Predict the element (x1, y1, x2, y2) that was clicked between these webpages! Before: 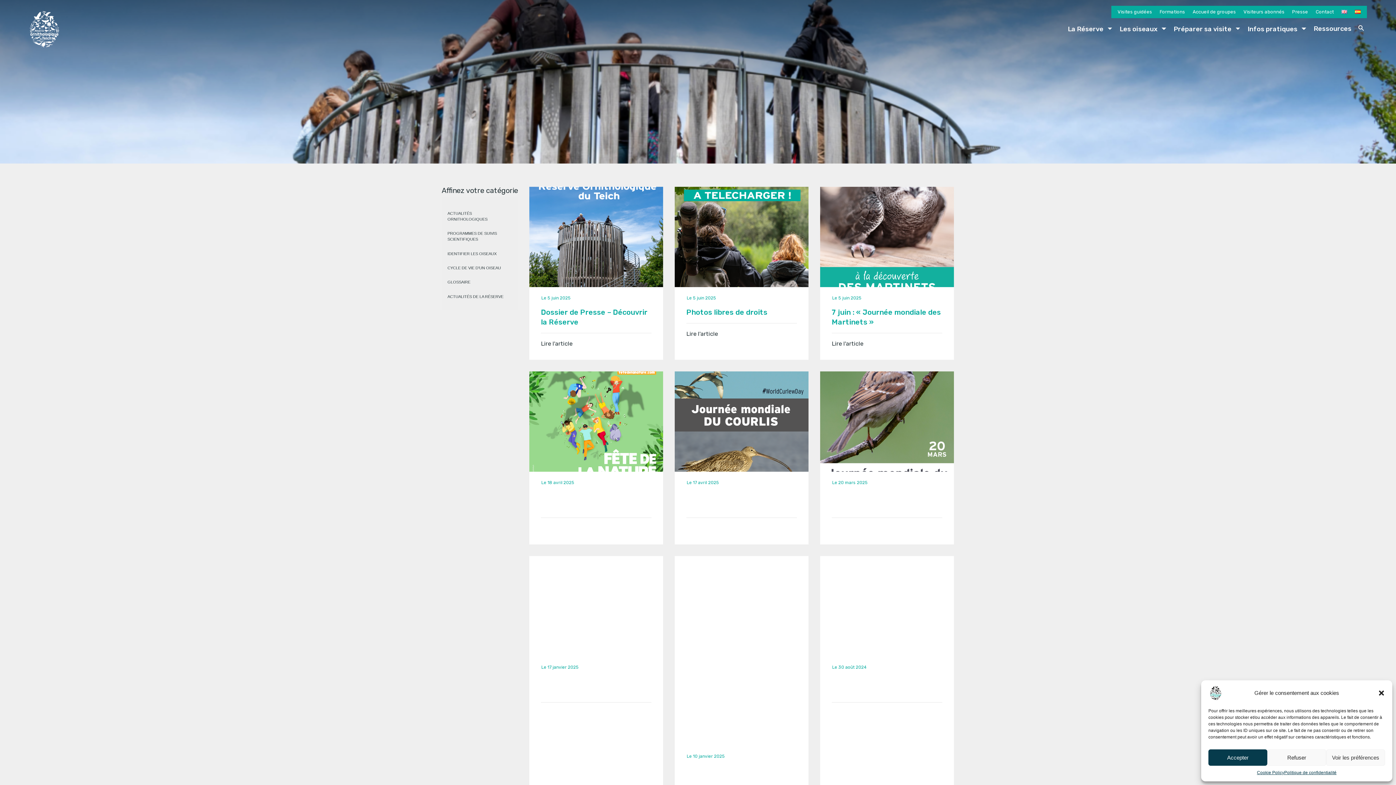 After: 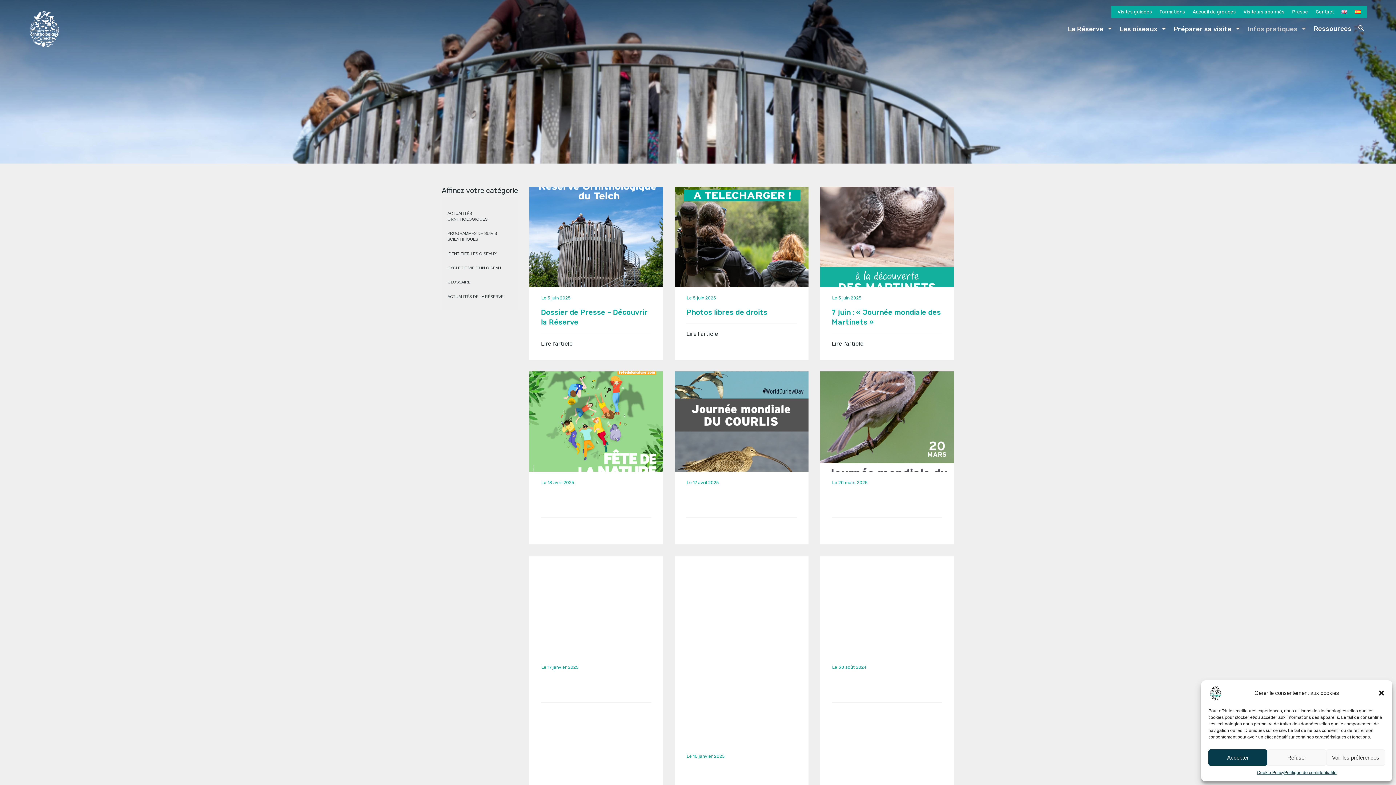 Action: label: Infos pratiques bbox: (1248, 21, 1306, 36)